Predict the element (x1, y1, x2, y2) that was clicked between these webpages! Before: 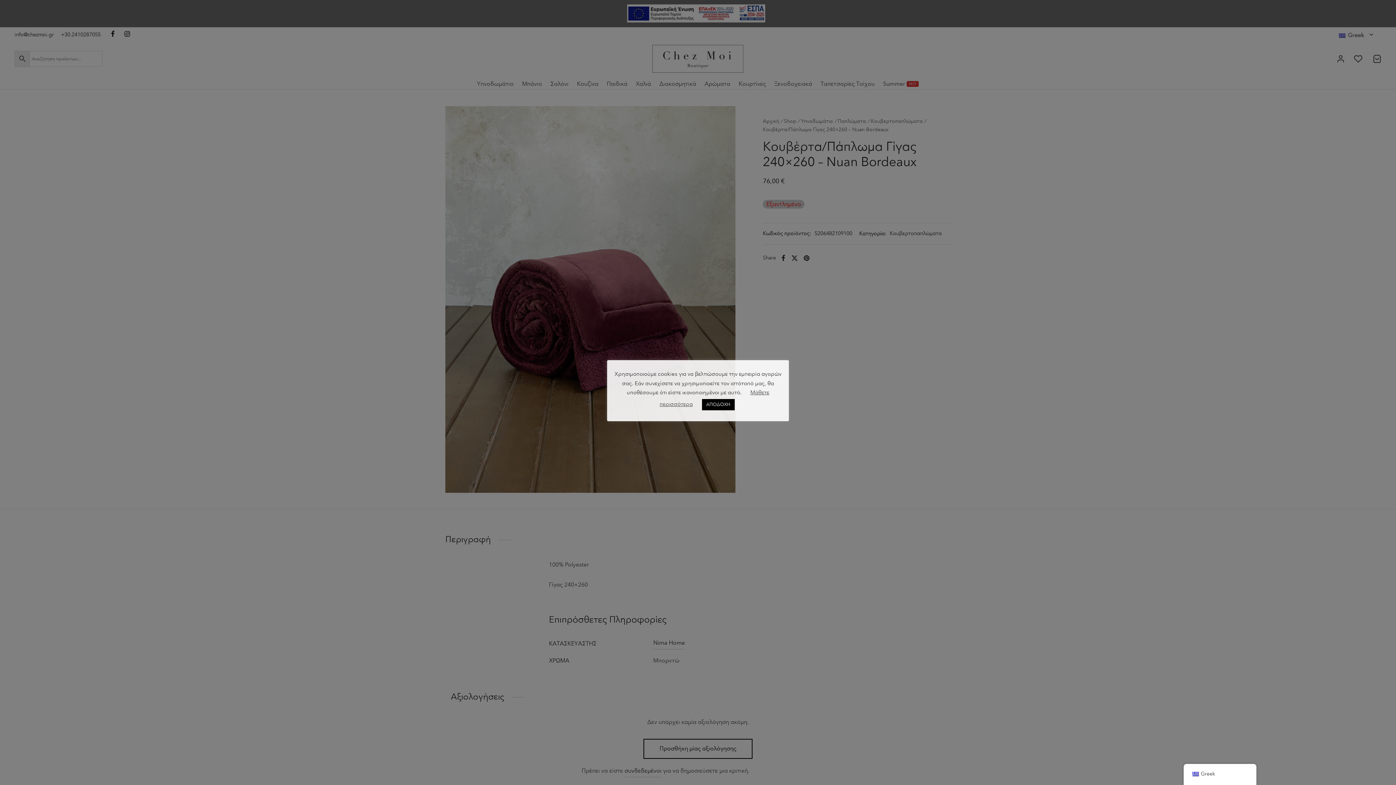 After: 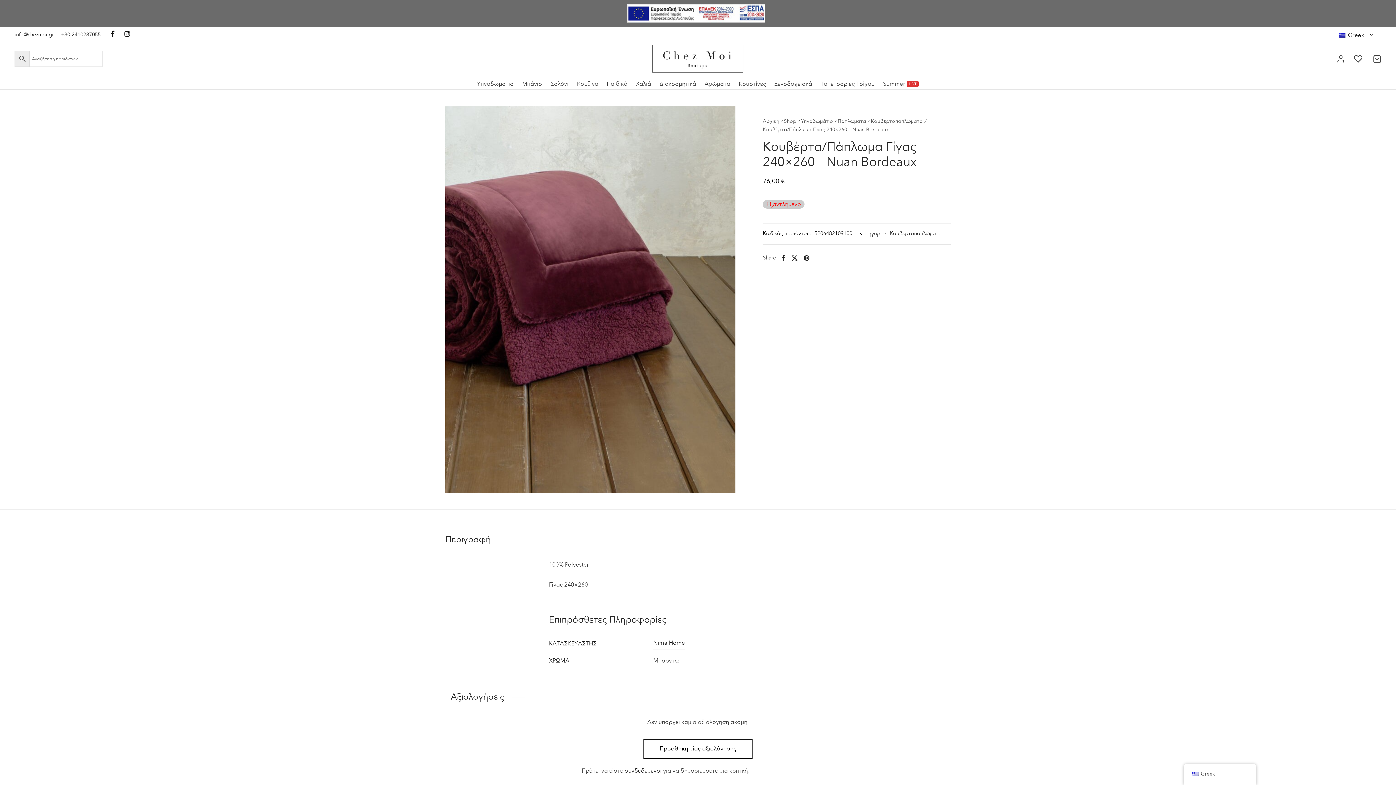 Action: bbox: (702, 399, 734, 410) label: ΑΠΟΔΟΧΗ